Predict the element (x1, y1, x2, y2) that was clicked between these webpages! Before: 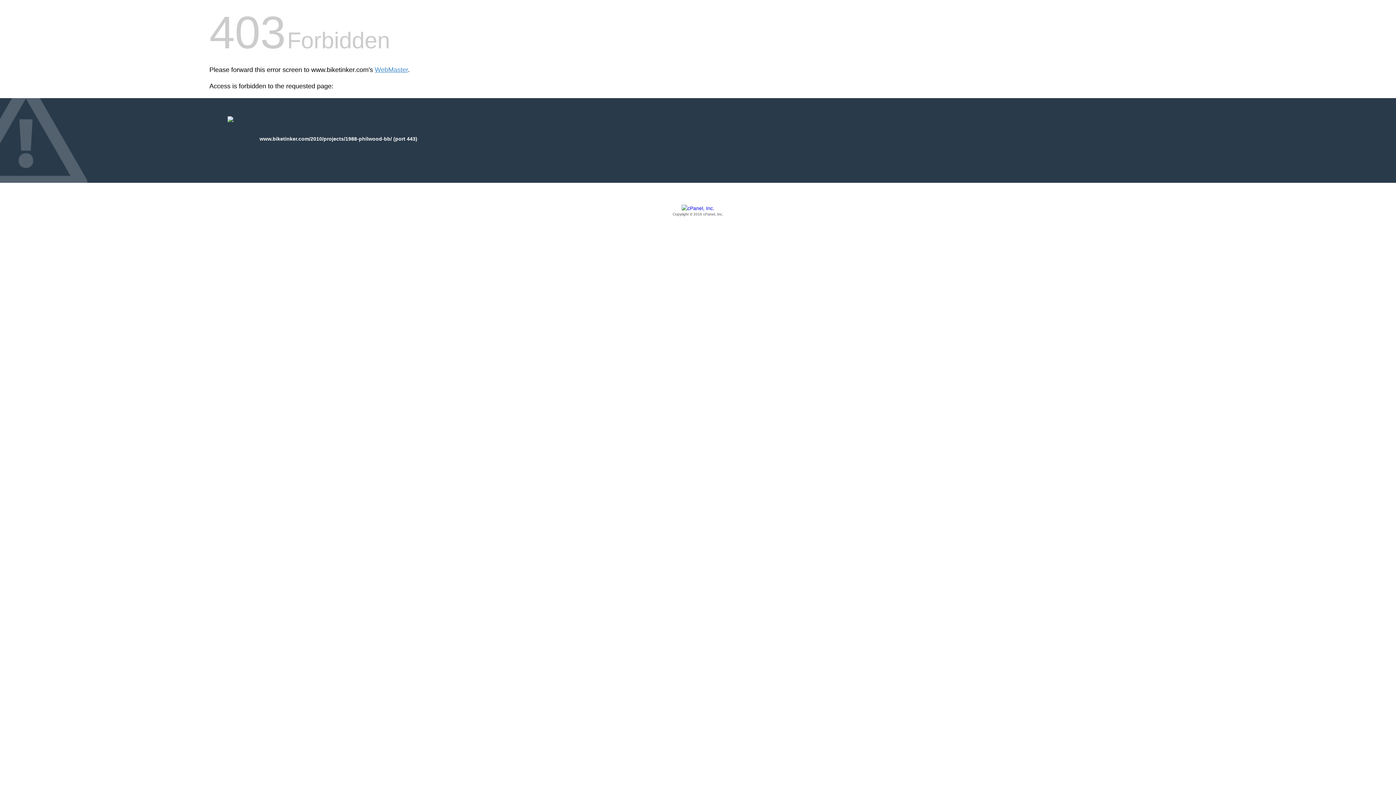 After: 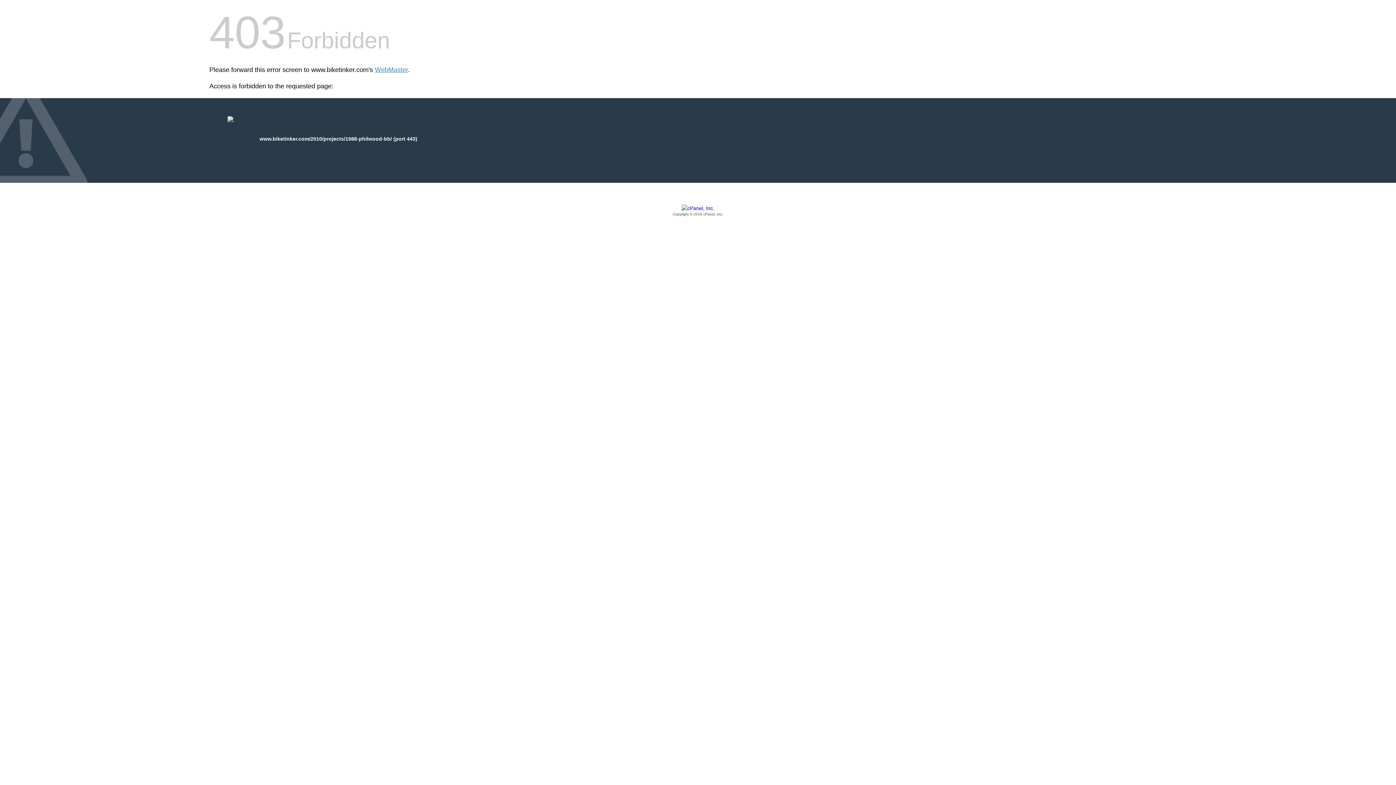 Action: label: Copyright © 2016 cPanel, Inc. bbox: (209, 205, 1186, 217)